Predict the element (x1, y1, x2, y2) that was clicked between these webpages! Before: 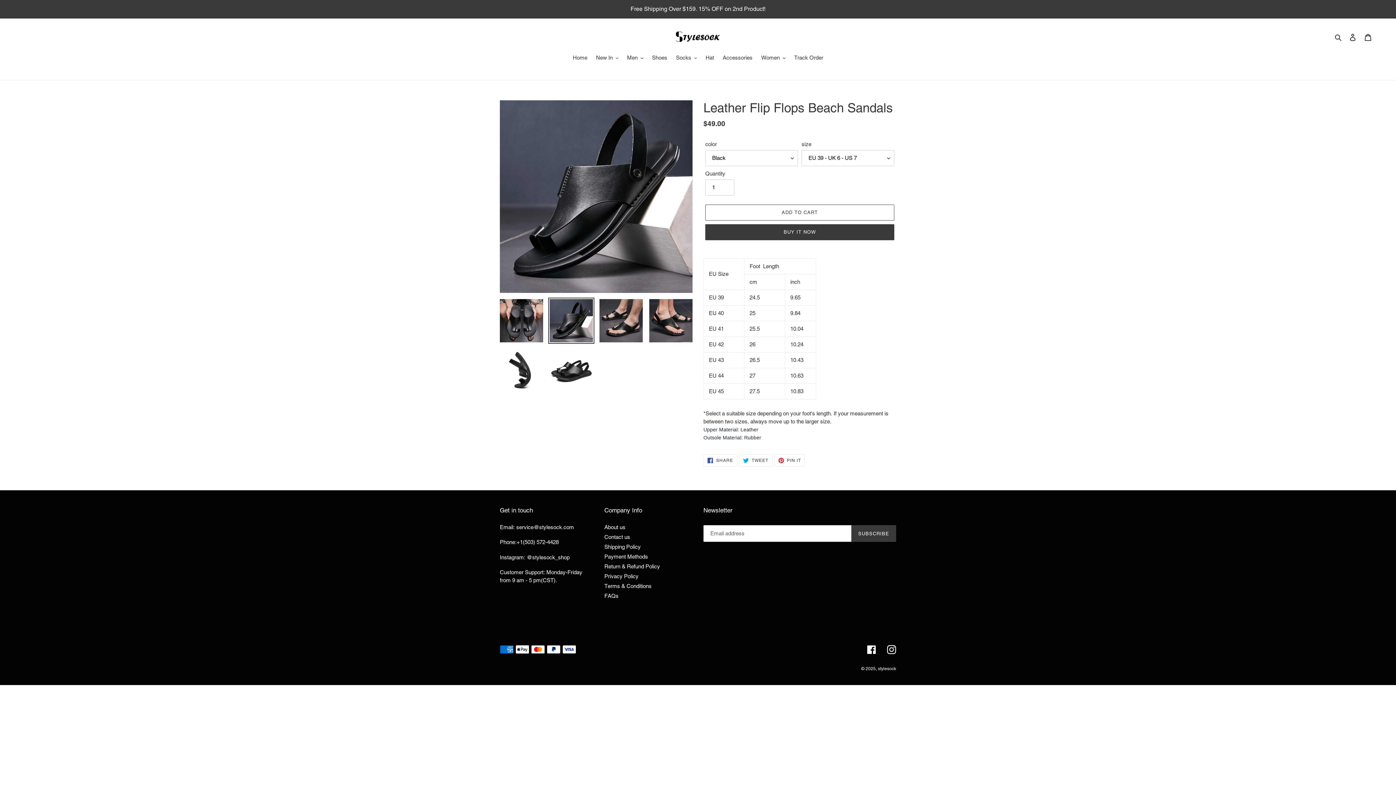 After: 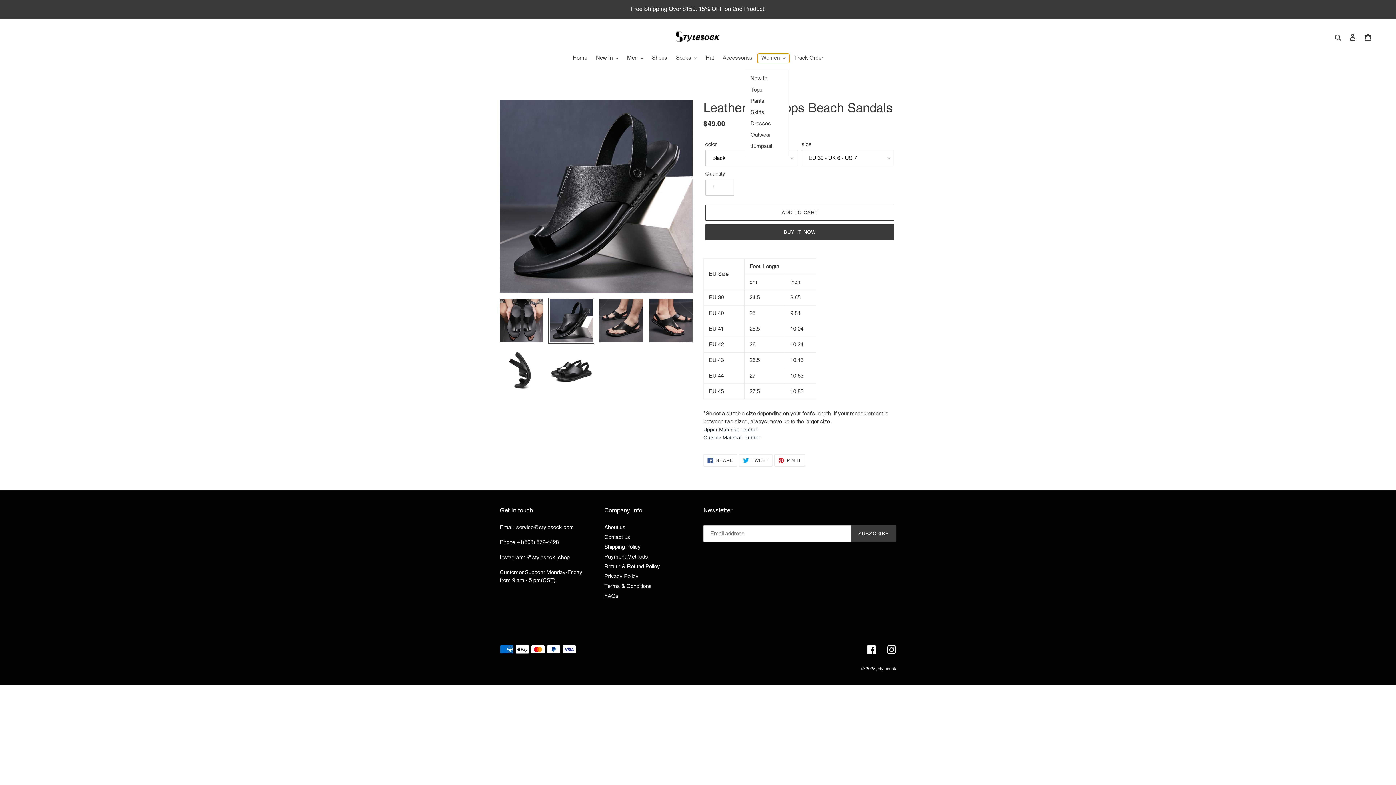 Action: label: Women bbox: (757, 53, 789, 62)